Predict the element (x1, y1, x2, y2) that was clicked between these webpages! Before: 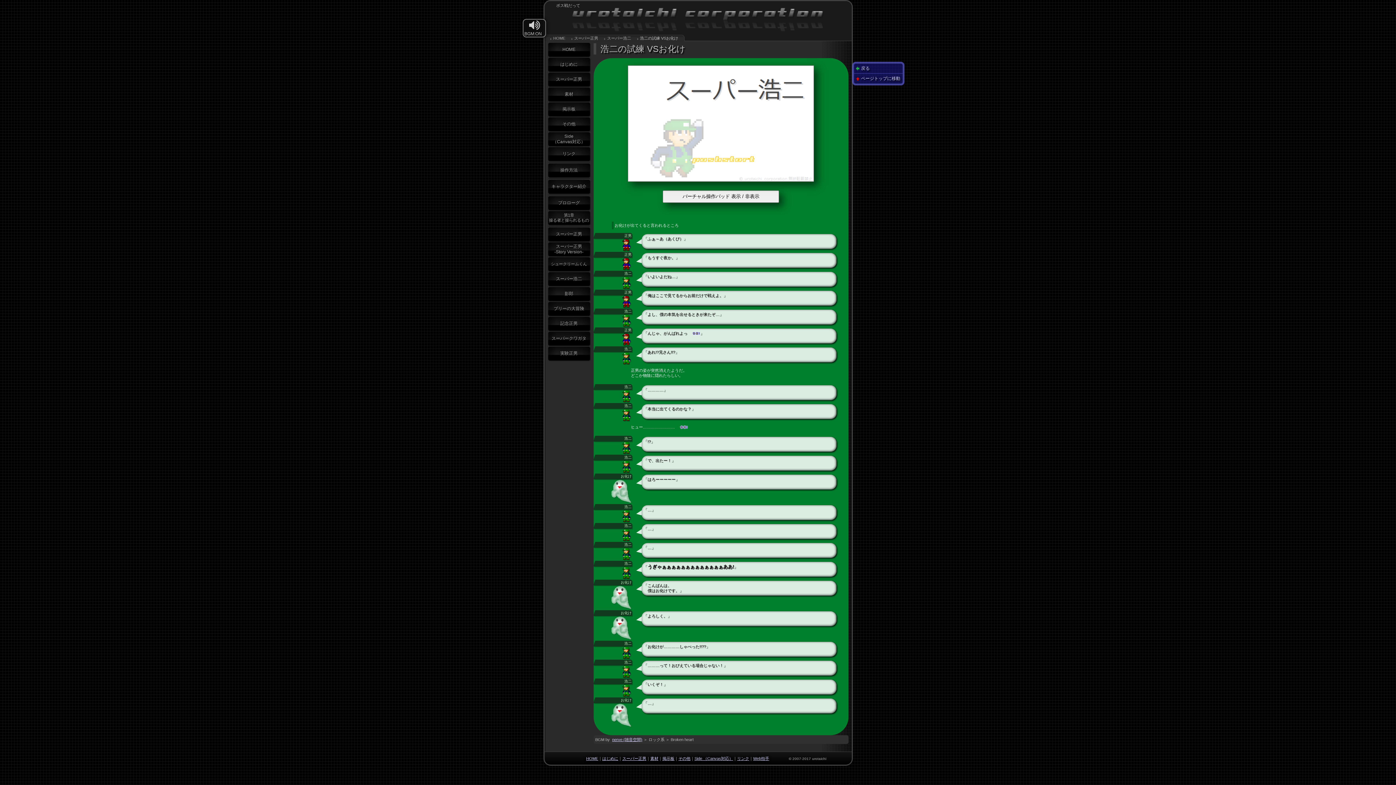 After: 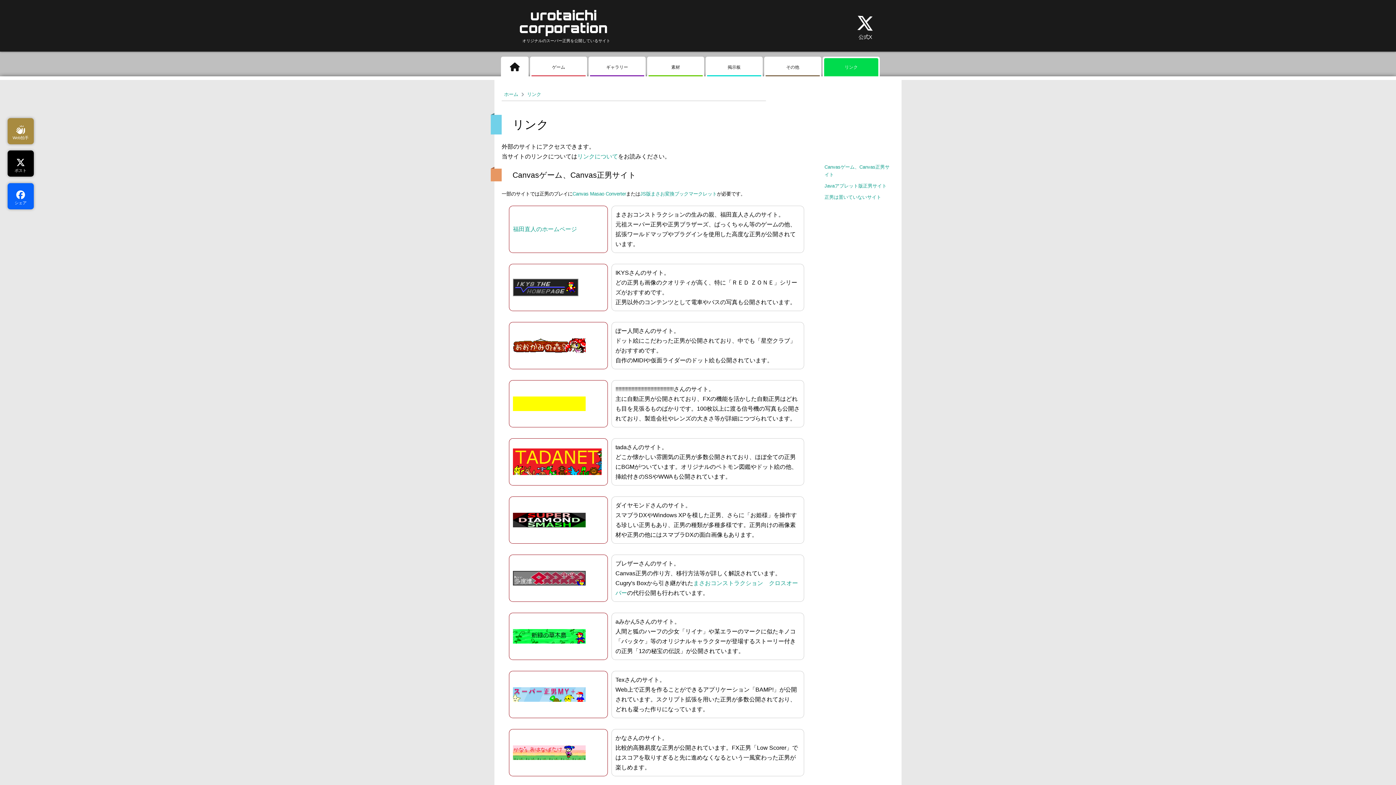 Action: label: リンク bbox: (737, 756, 749, 760)